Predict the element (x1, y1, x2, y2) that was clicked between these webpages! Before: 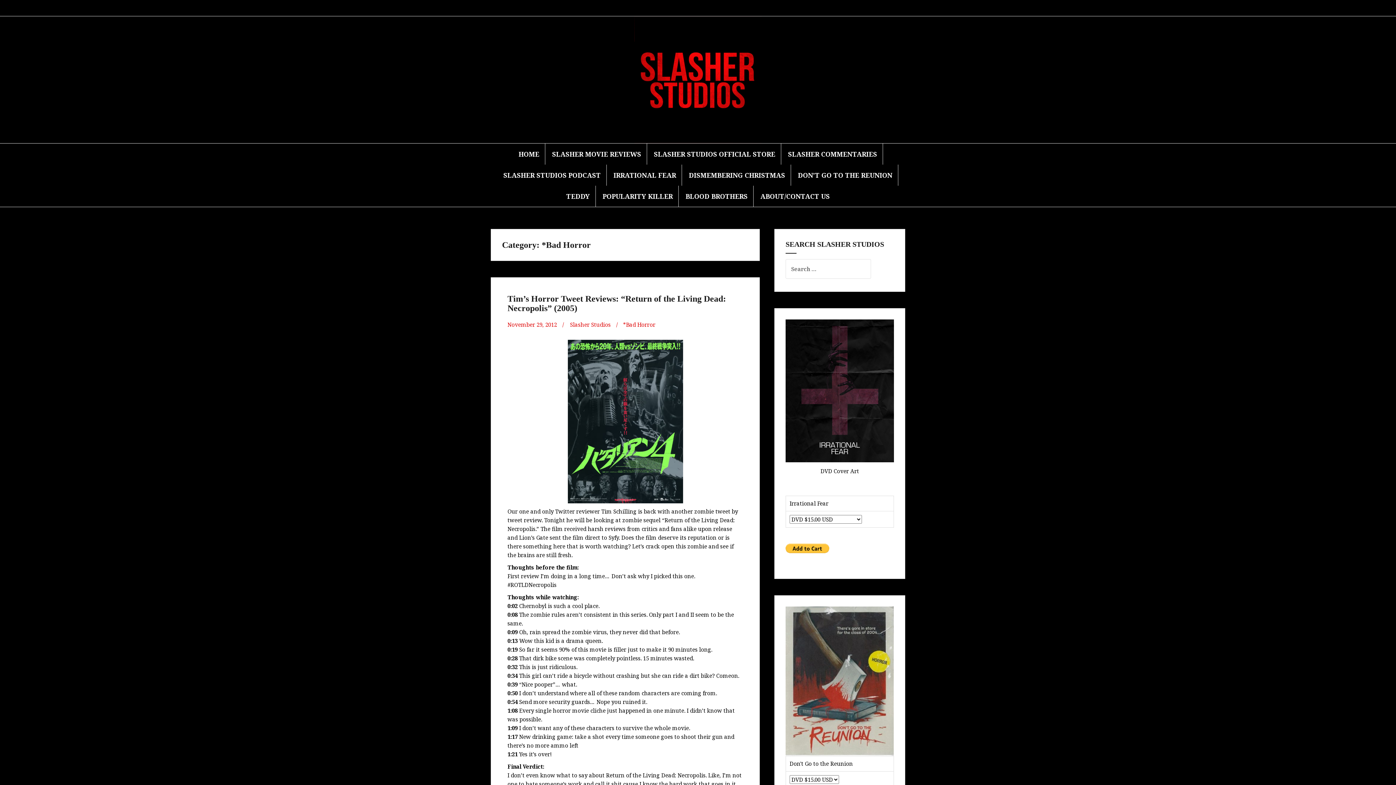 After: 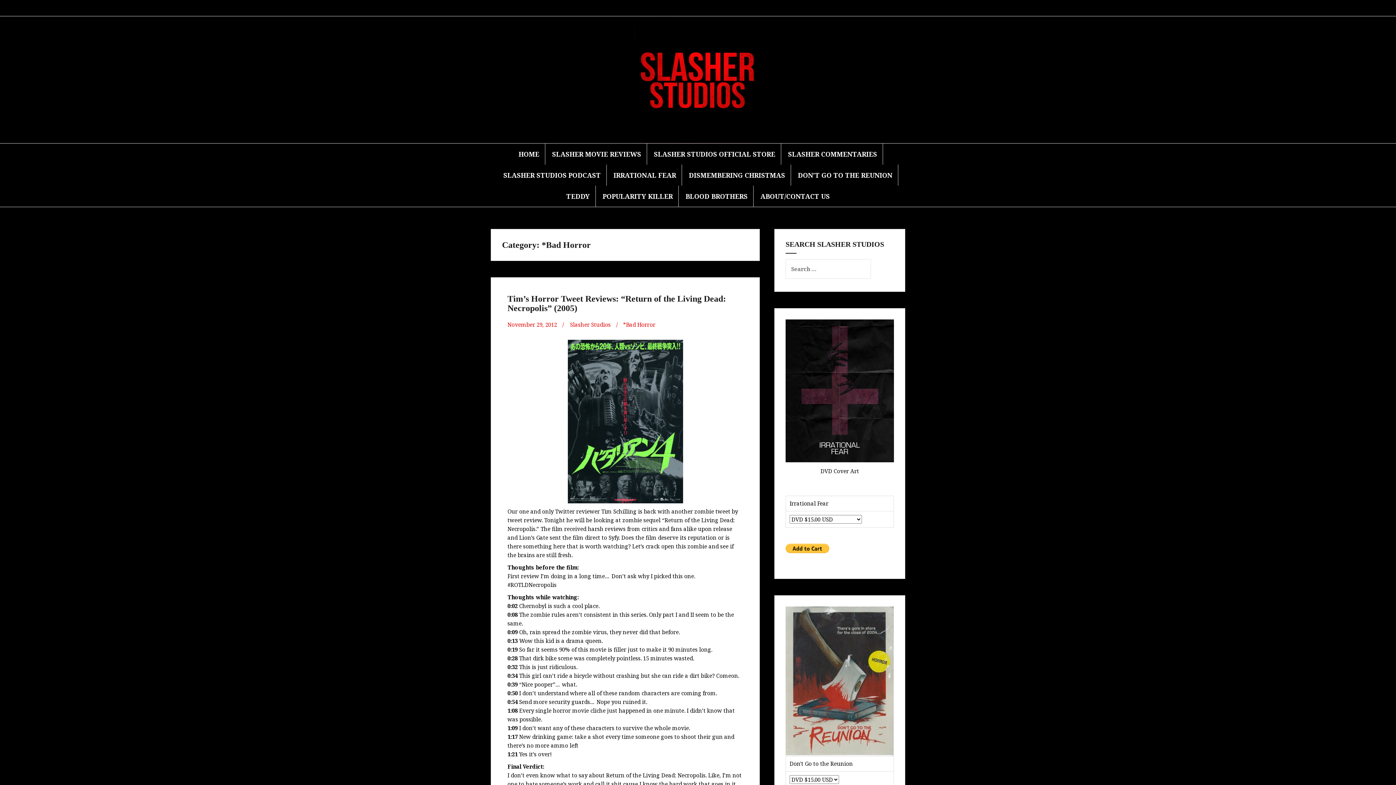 Action: bbox: (733, 6, 741, 10) label: Blood Brothers